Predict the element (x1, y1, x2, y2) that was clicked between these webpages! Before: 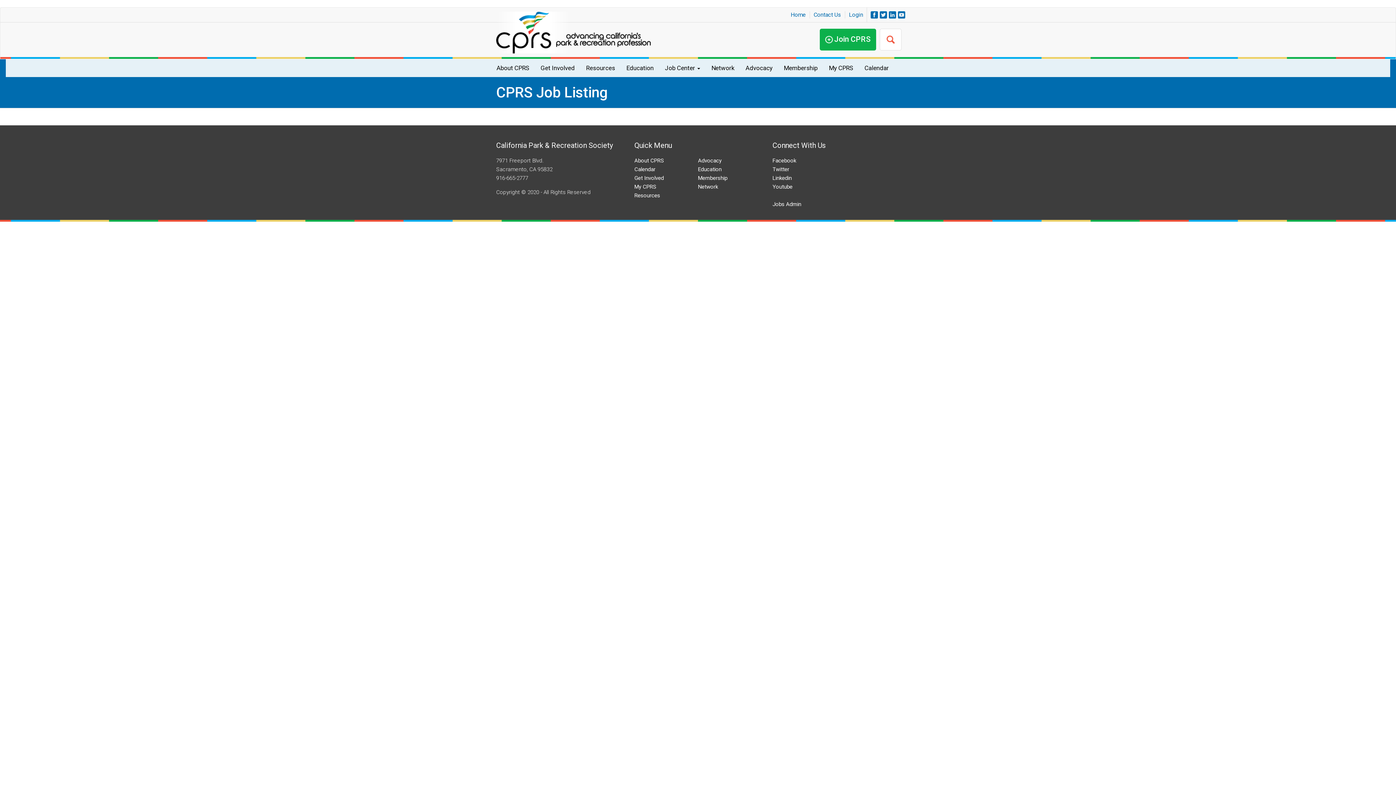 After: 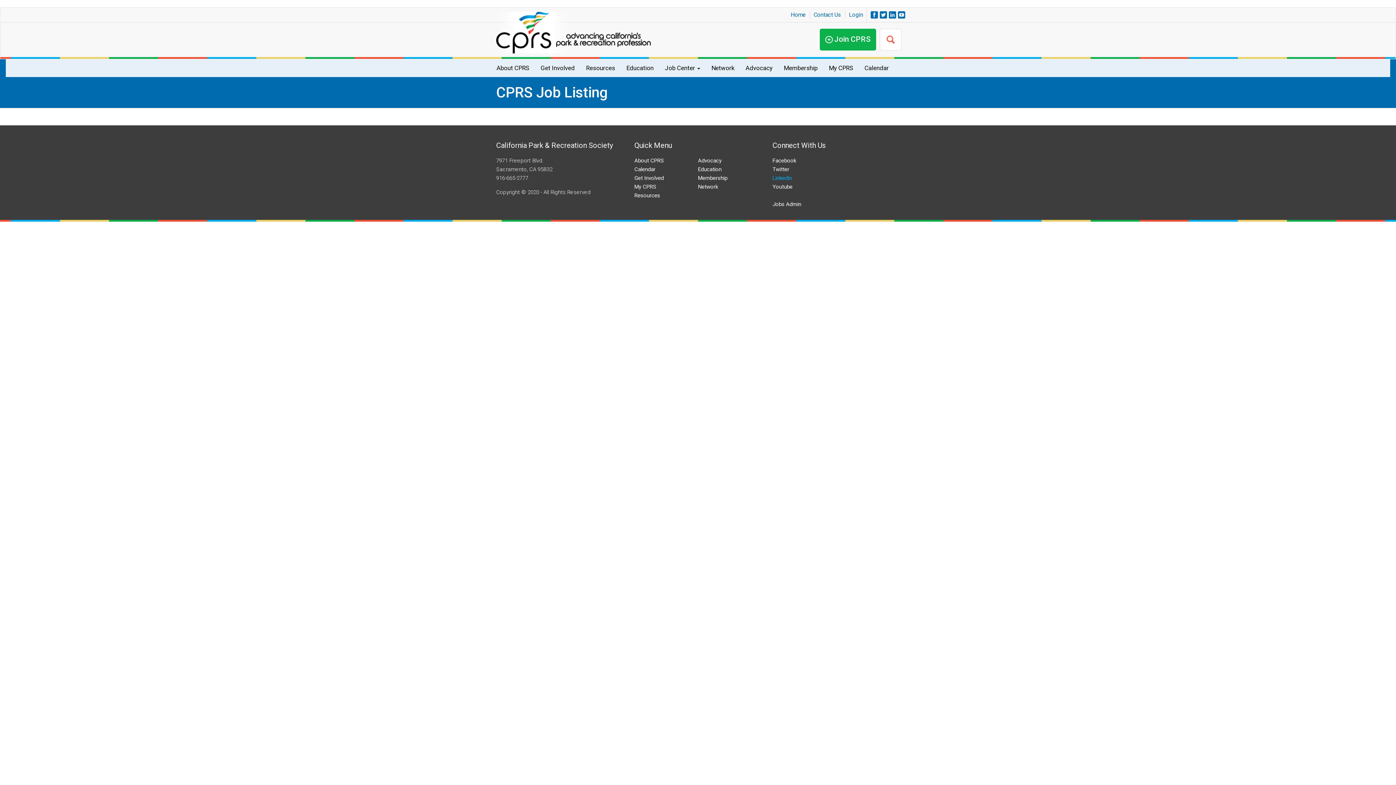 Action: bbox: (772, 174, 792, 181) label: Linkedin